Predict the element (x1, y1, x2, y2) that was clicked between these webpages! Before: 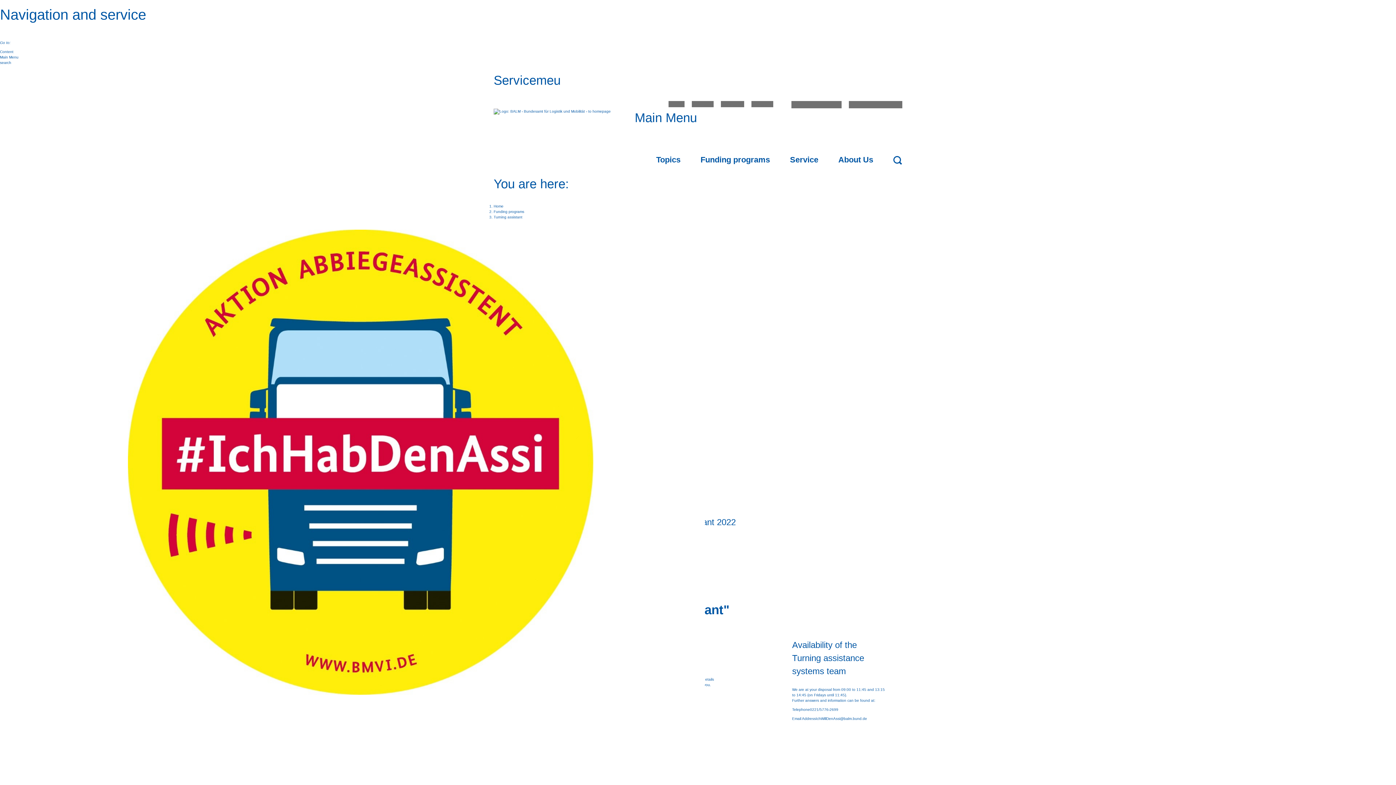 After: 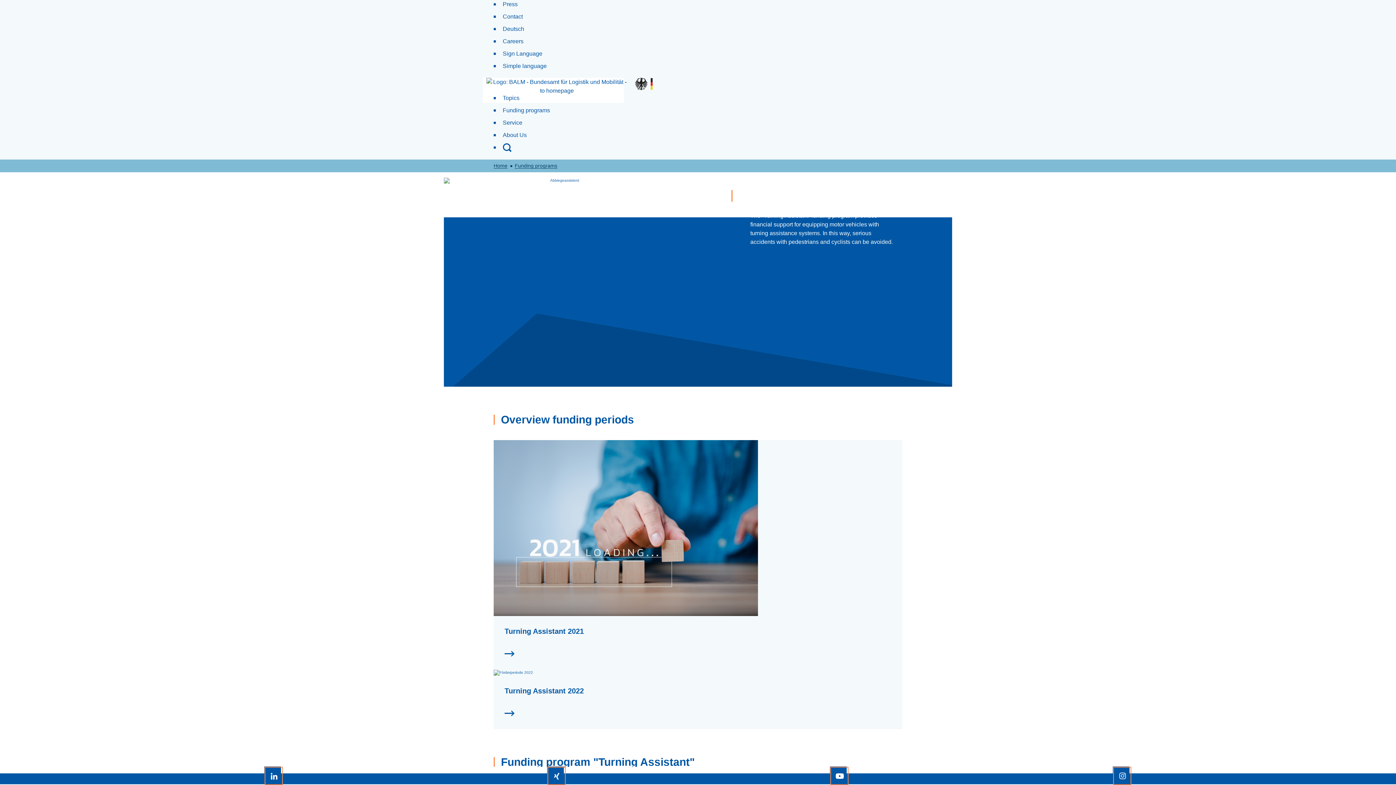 Action: label: Turning assistant bbox: (493, 215, 522, 219)